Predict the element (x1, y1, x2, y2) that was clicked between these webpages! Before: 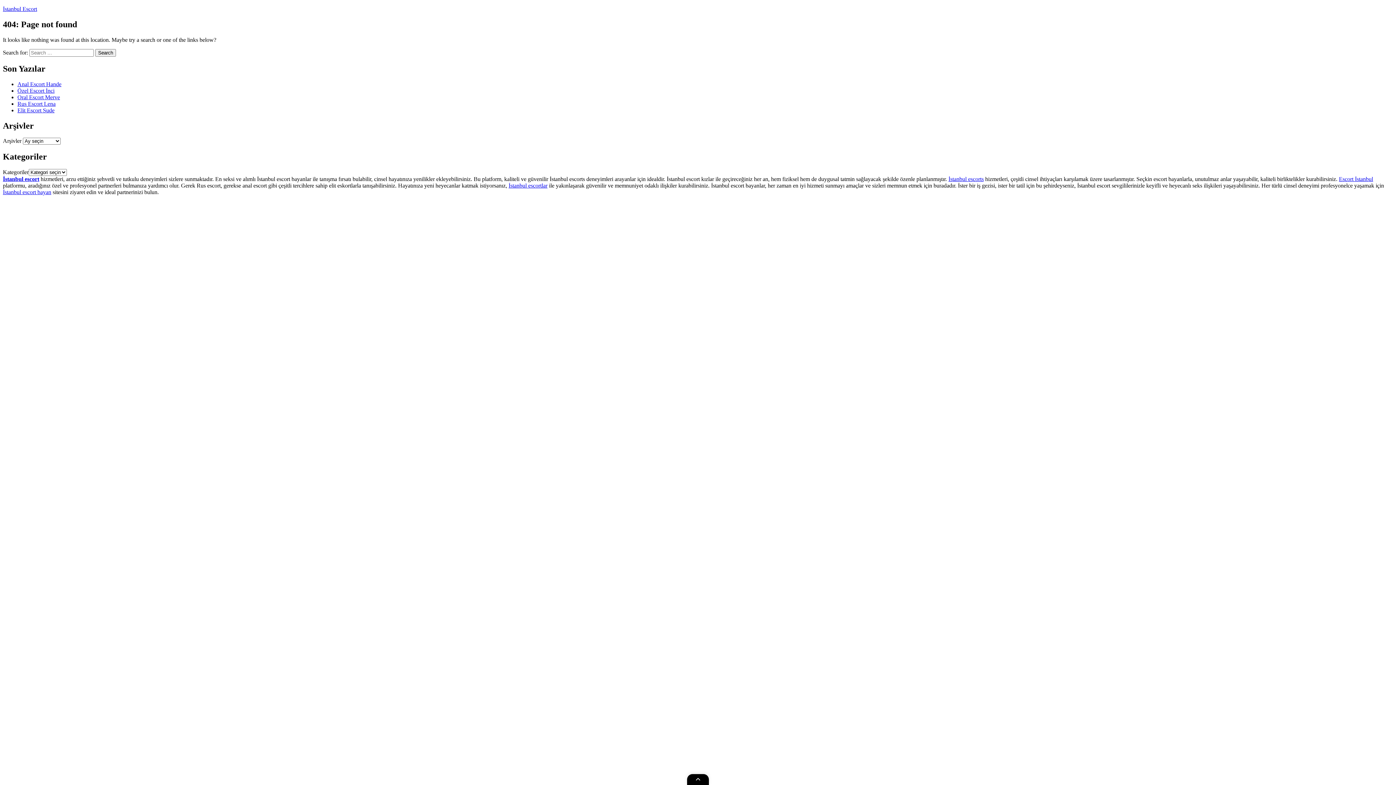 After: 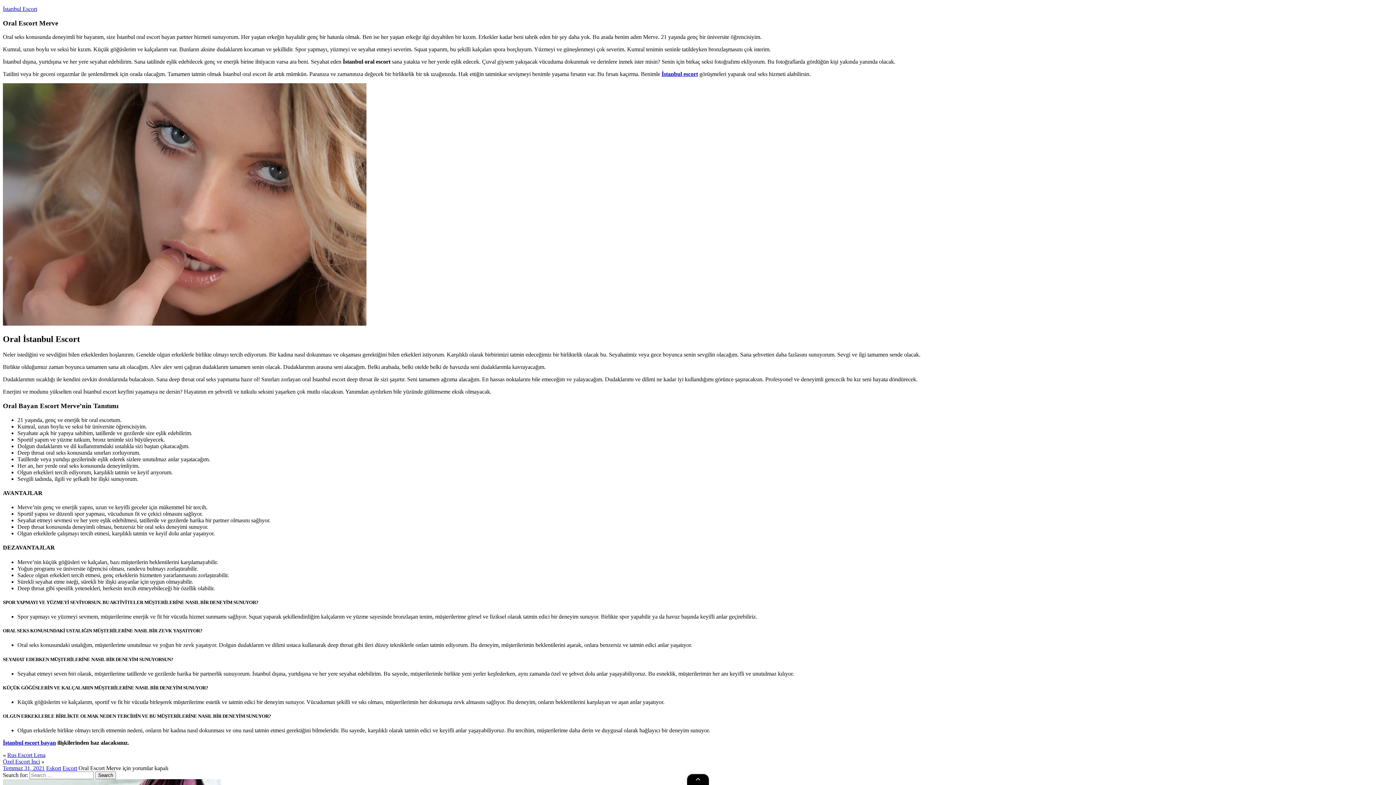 Action: bbox: (17, 94, 60, 100) label: Oral Escort Merve